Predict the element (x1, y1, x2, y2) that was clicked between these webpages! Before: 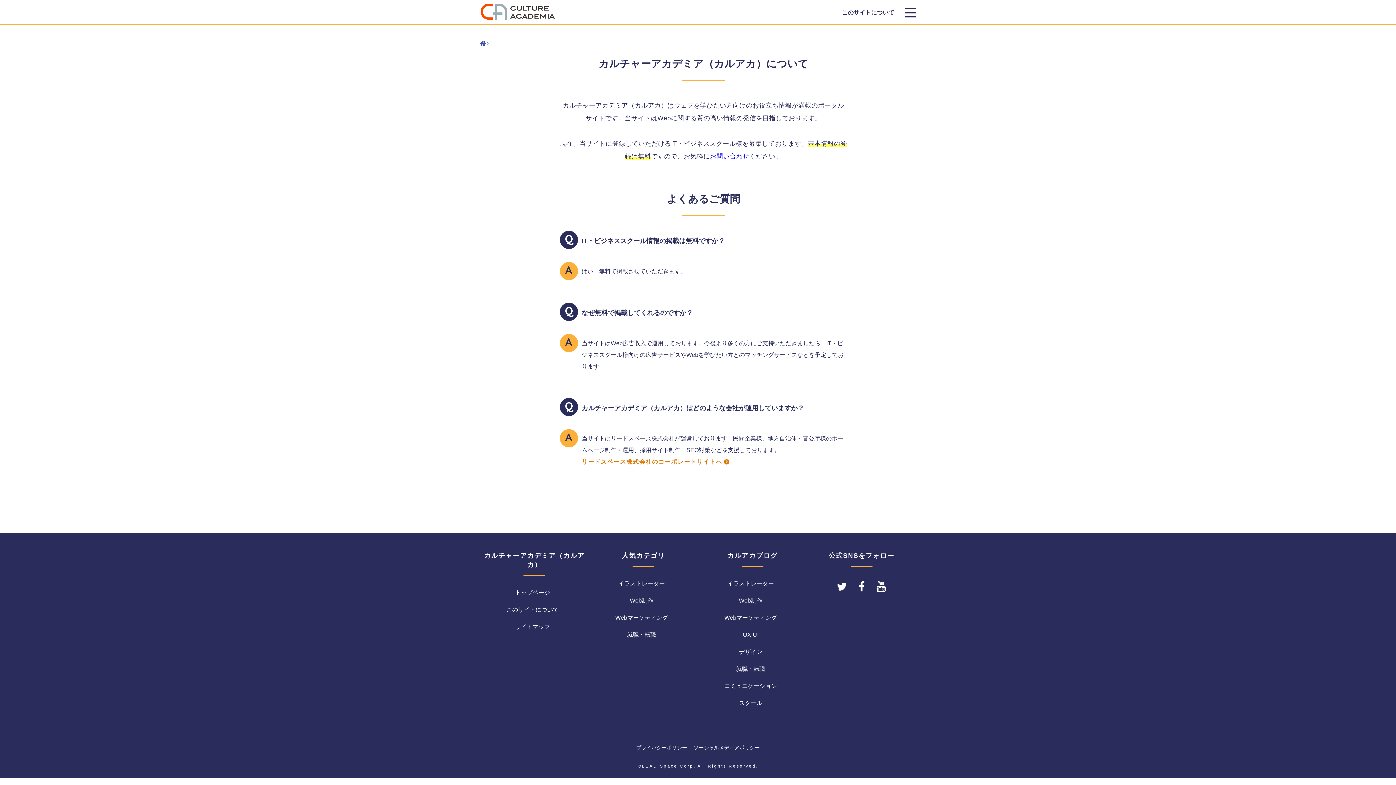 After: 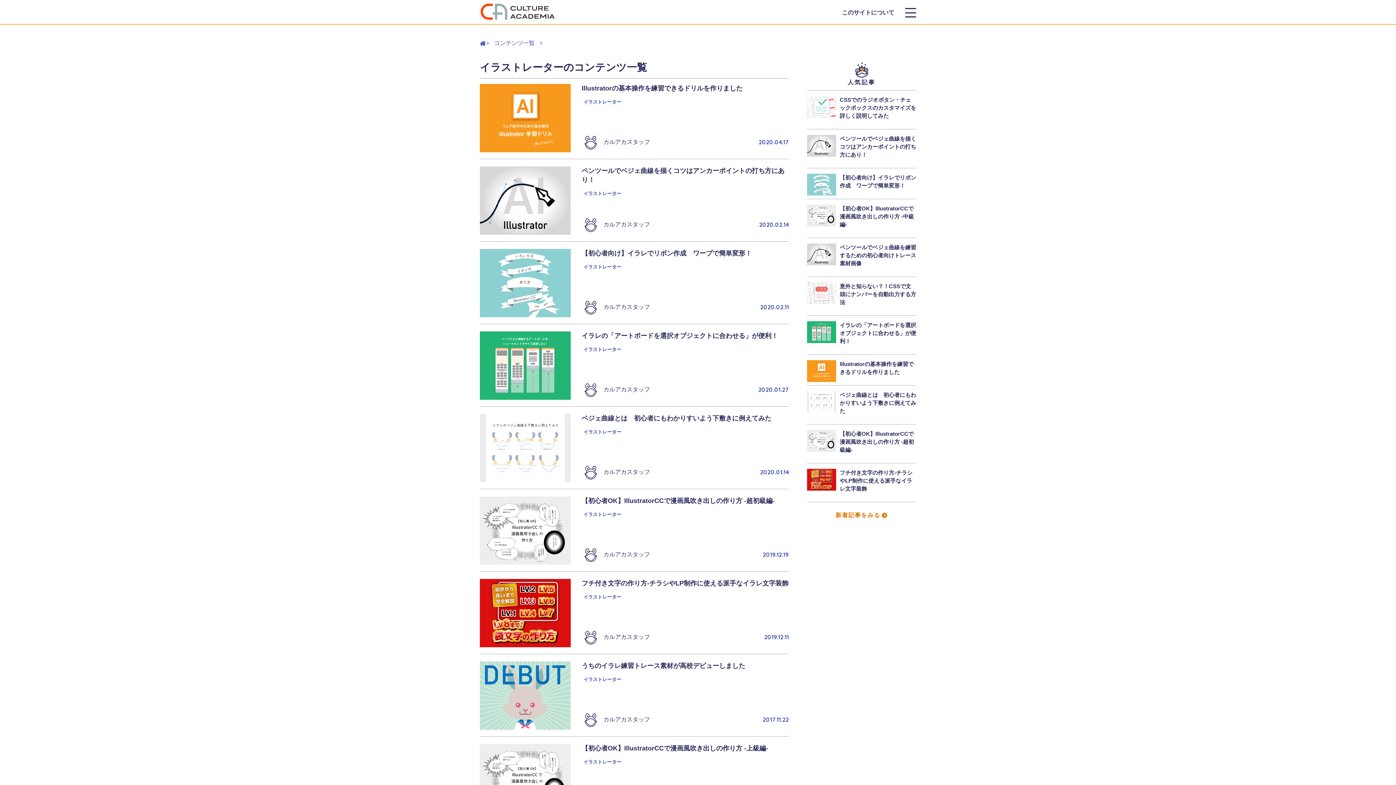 Action: label: イラストレーター bbox: (616, 576, 666, 591)